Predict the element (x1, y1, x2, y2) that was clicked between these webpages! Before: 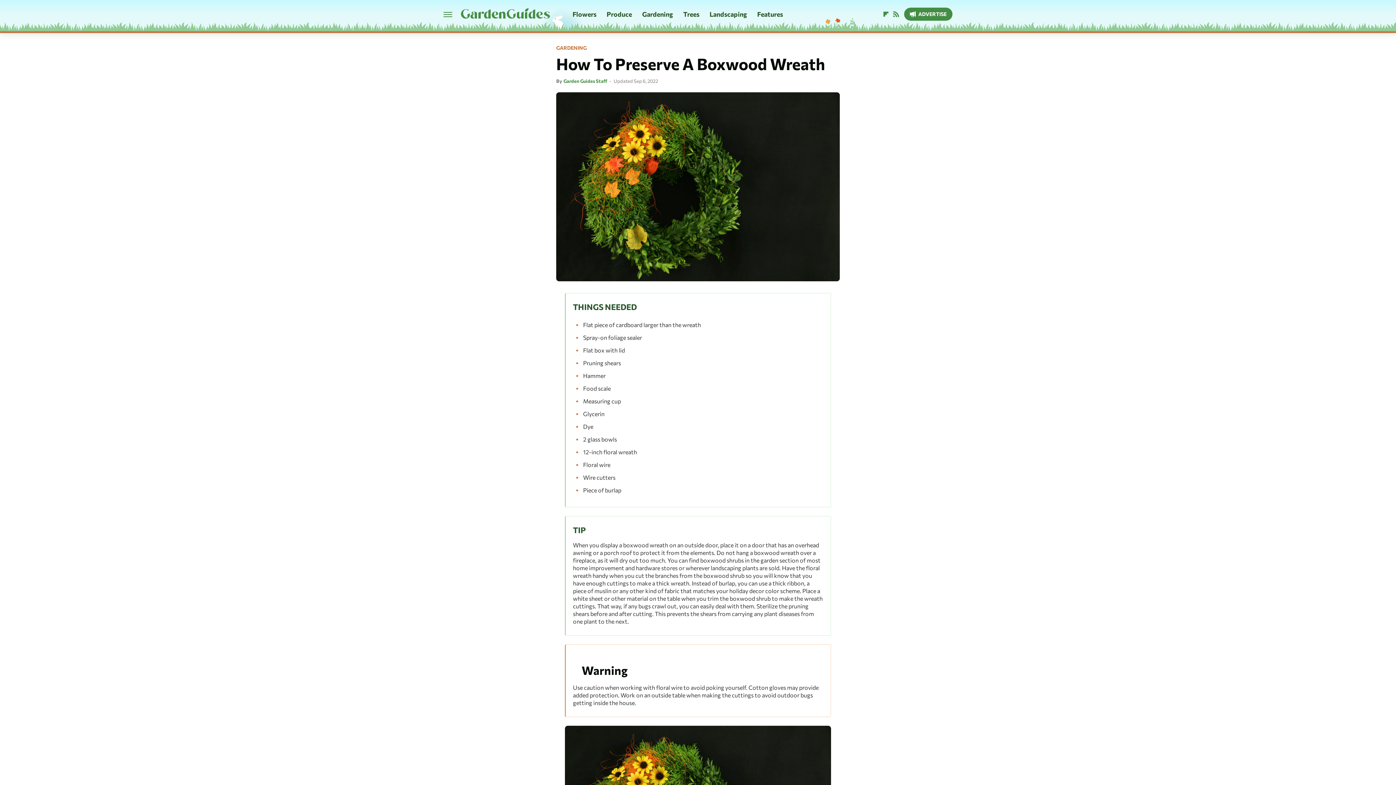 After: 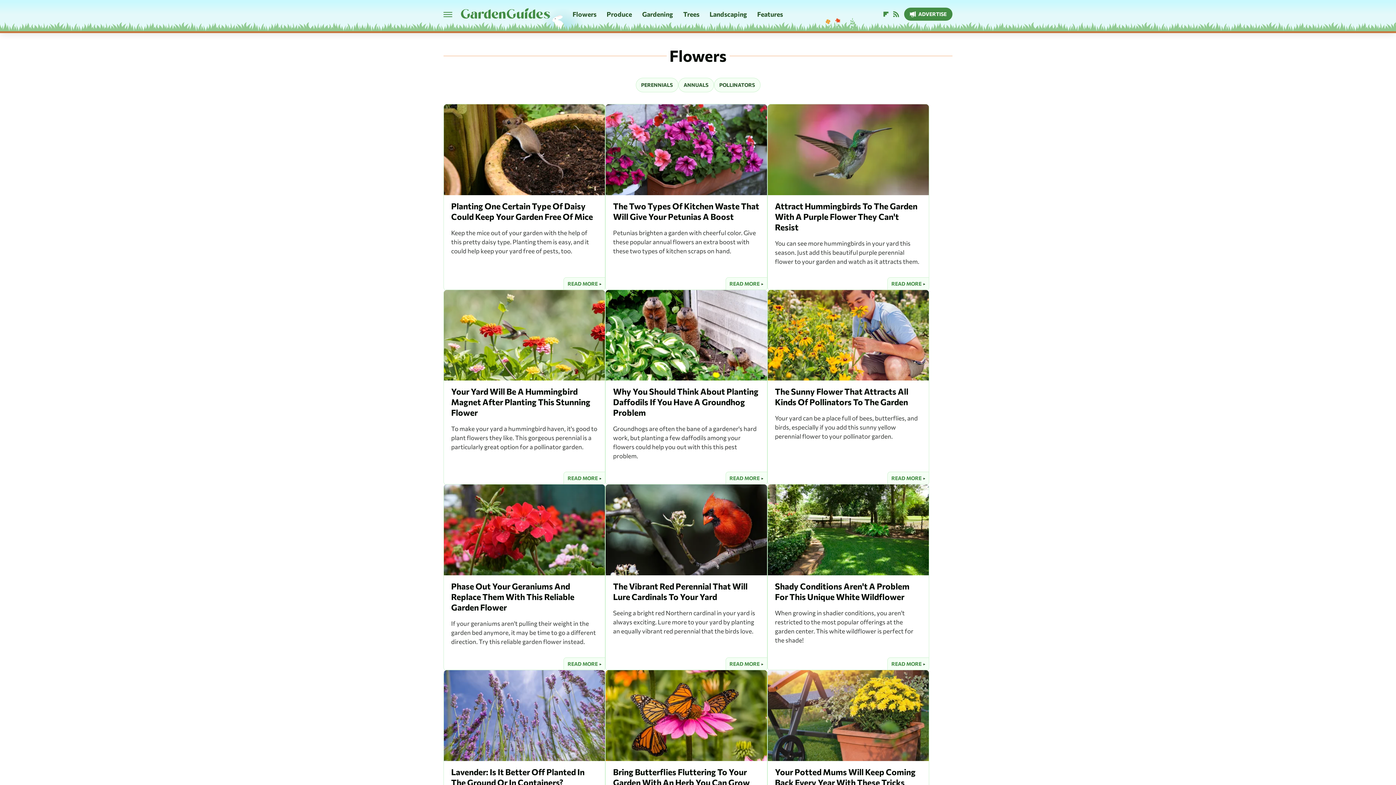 Action: label: Flowers bbox: (572, 0, 596, 28)